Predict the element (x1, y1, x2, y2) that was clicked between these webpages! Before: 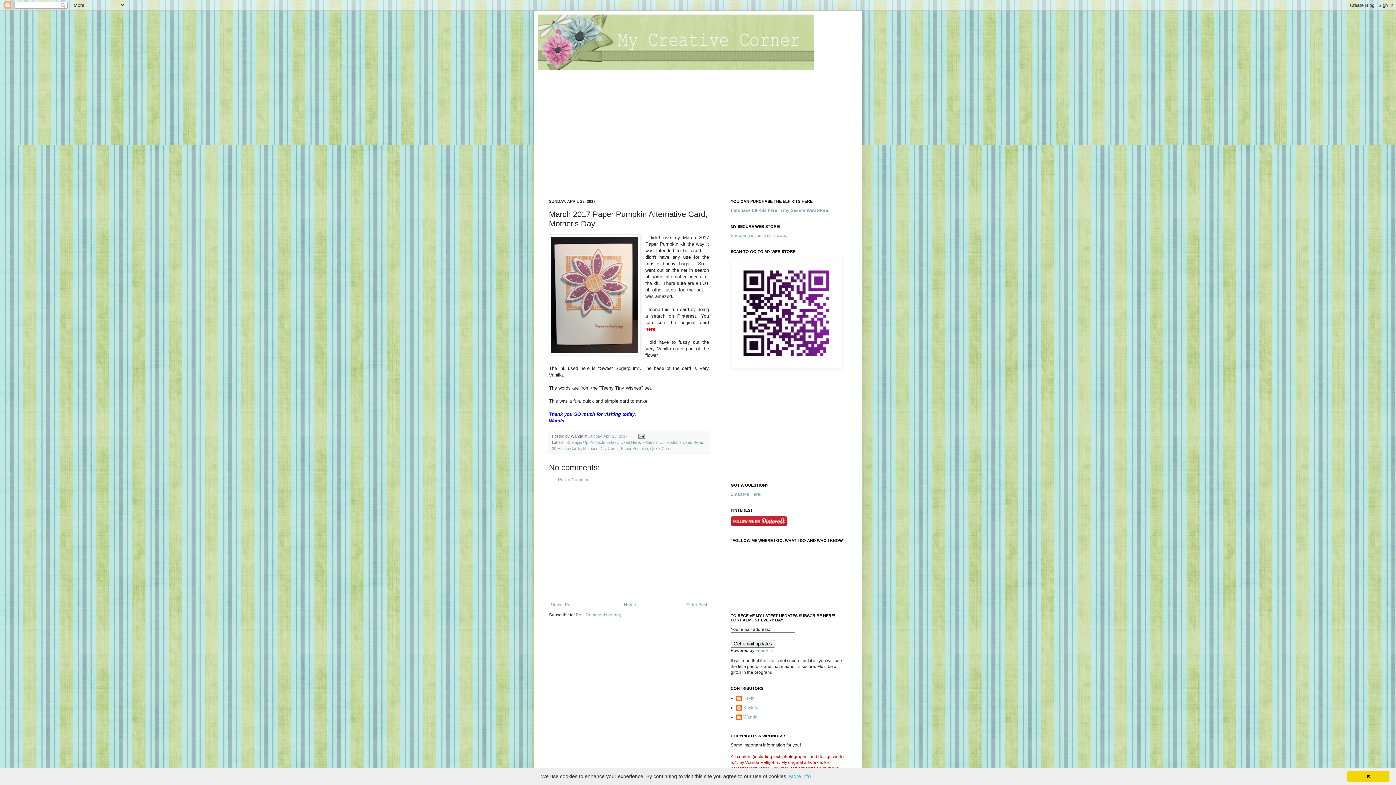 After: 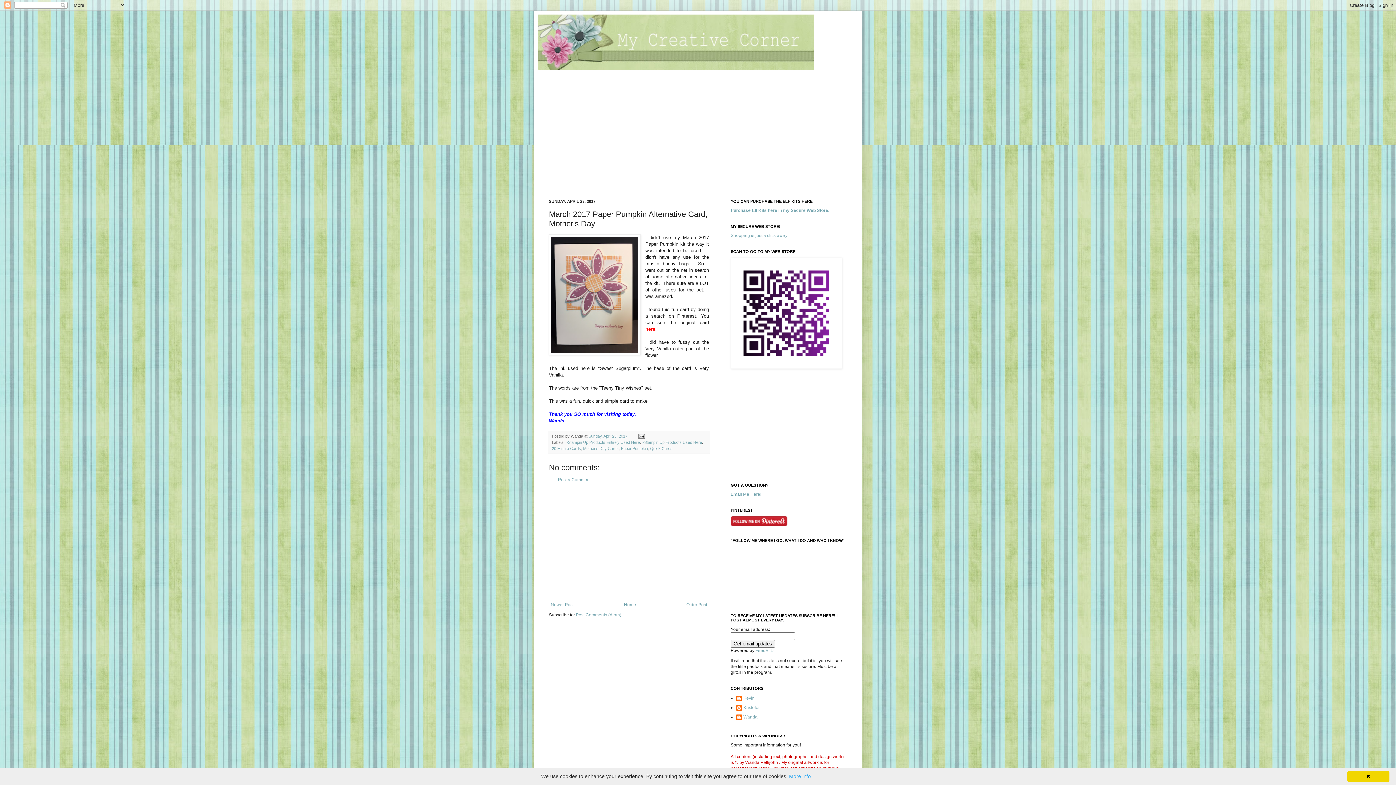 Action: bbox: (588, 434, 627, 438) label: Sunday, April 23, 2017